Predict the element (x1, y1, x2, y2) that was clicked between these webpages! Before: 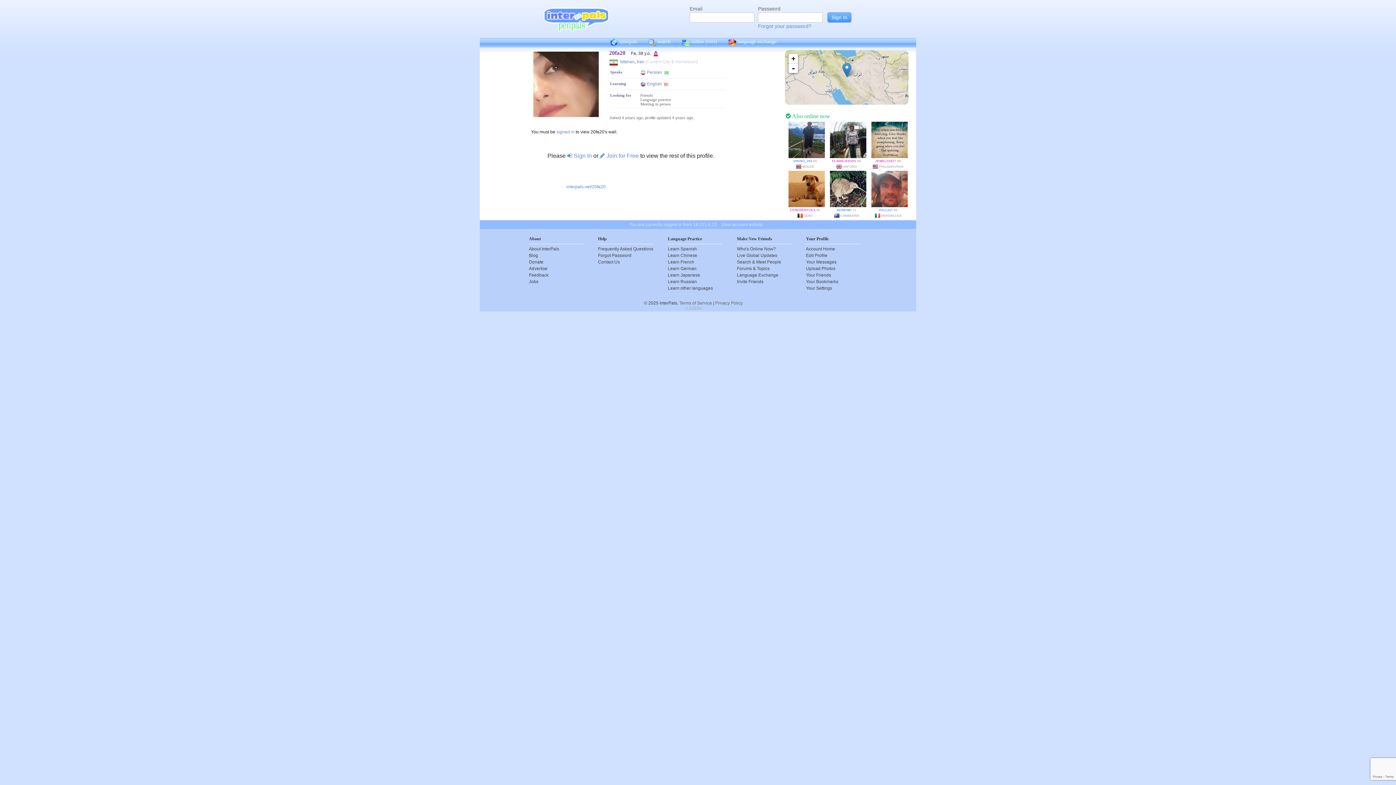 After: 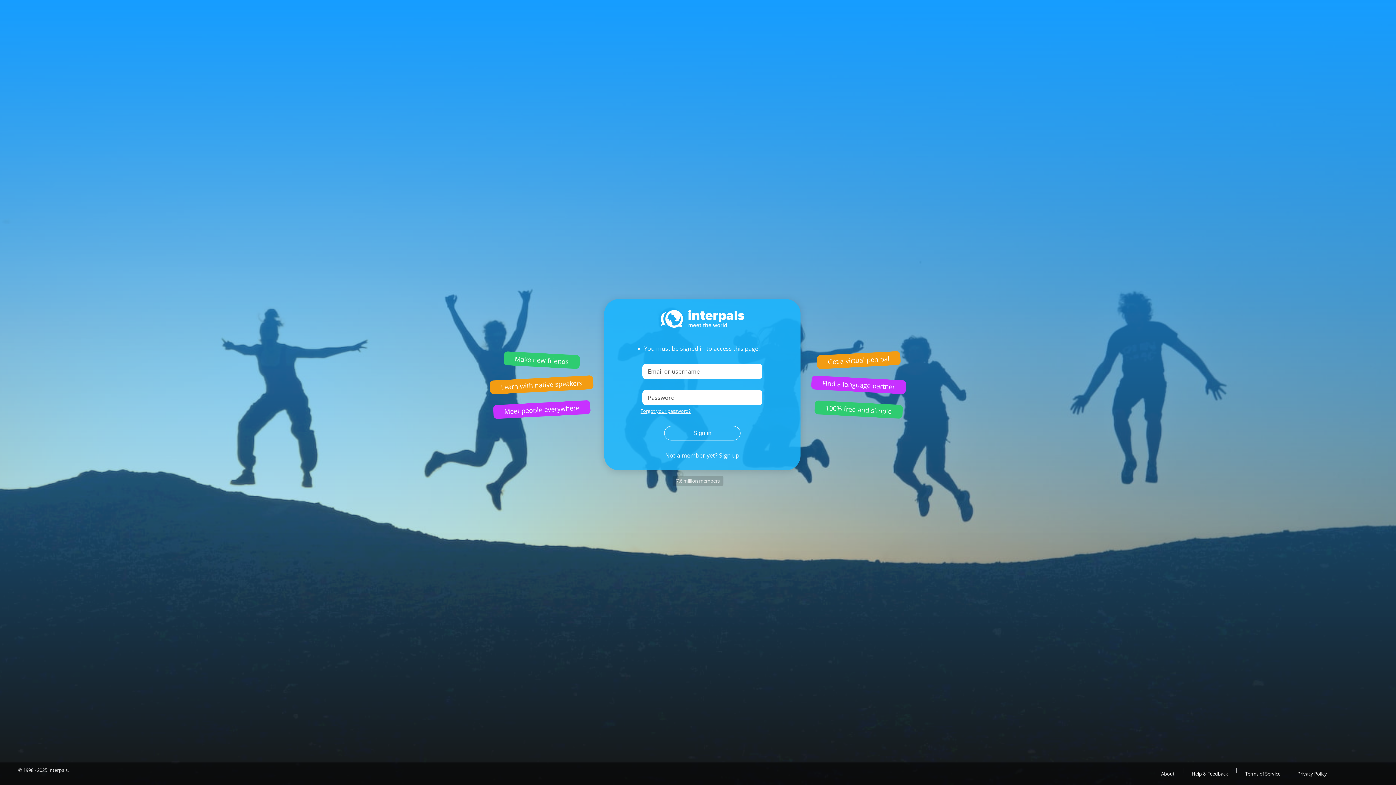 Action: bbox: (797, 213, 803, 217)